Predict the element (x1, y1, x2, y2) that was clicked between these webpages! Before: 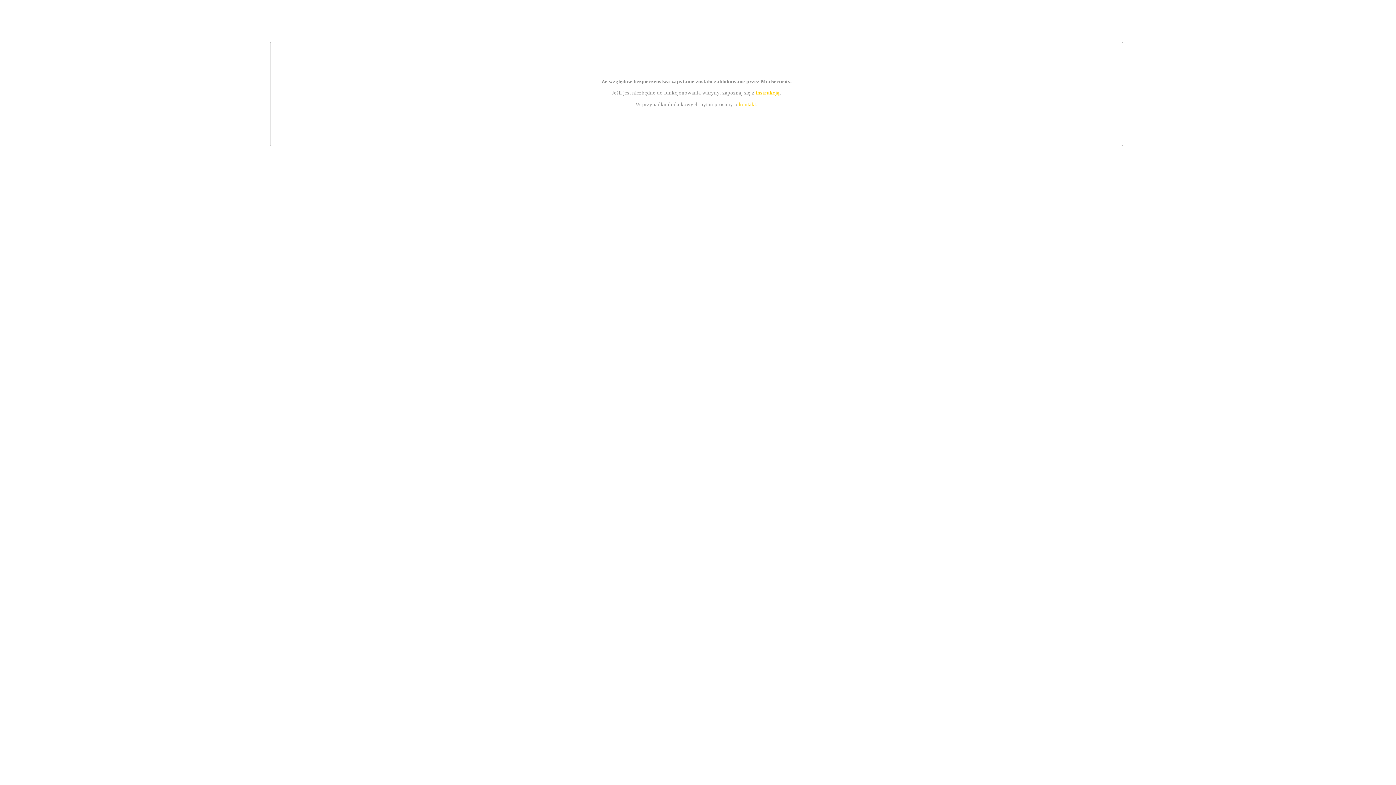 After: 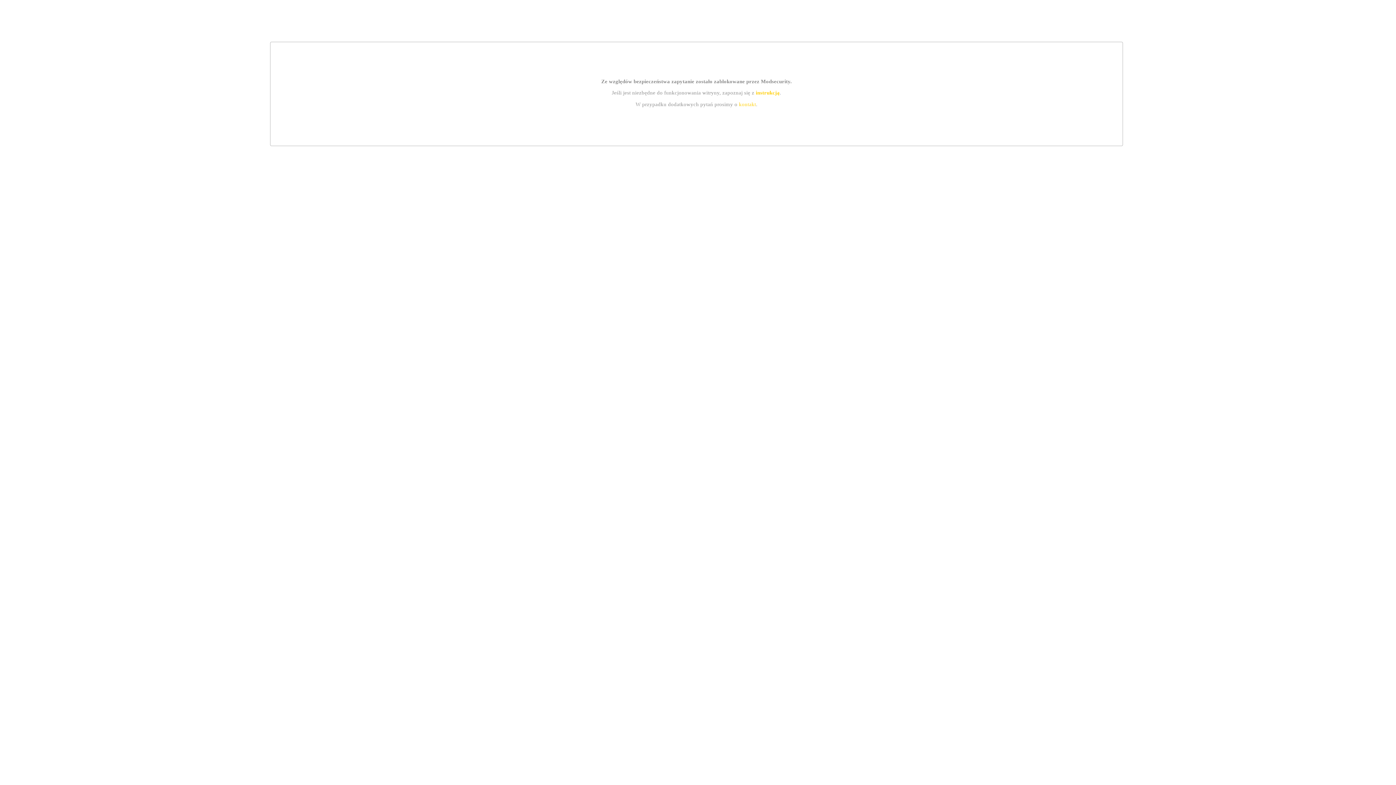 Action: bbox: (739, 101, 756, 107) label: kontakt